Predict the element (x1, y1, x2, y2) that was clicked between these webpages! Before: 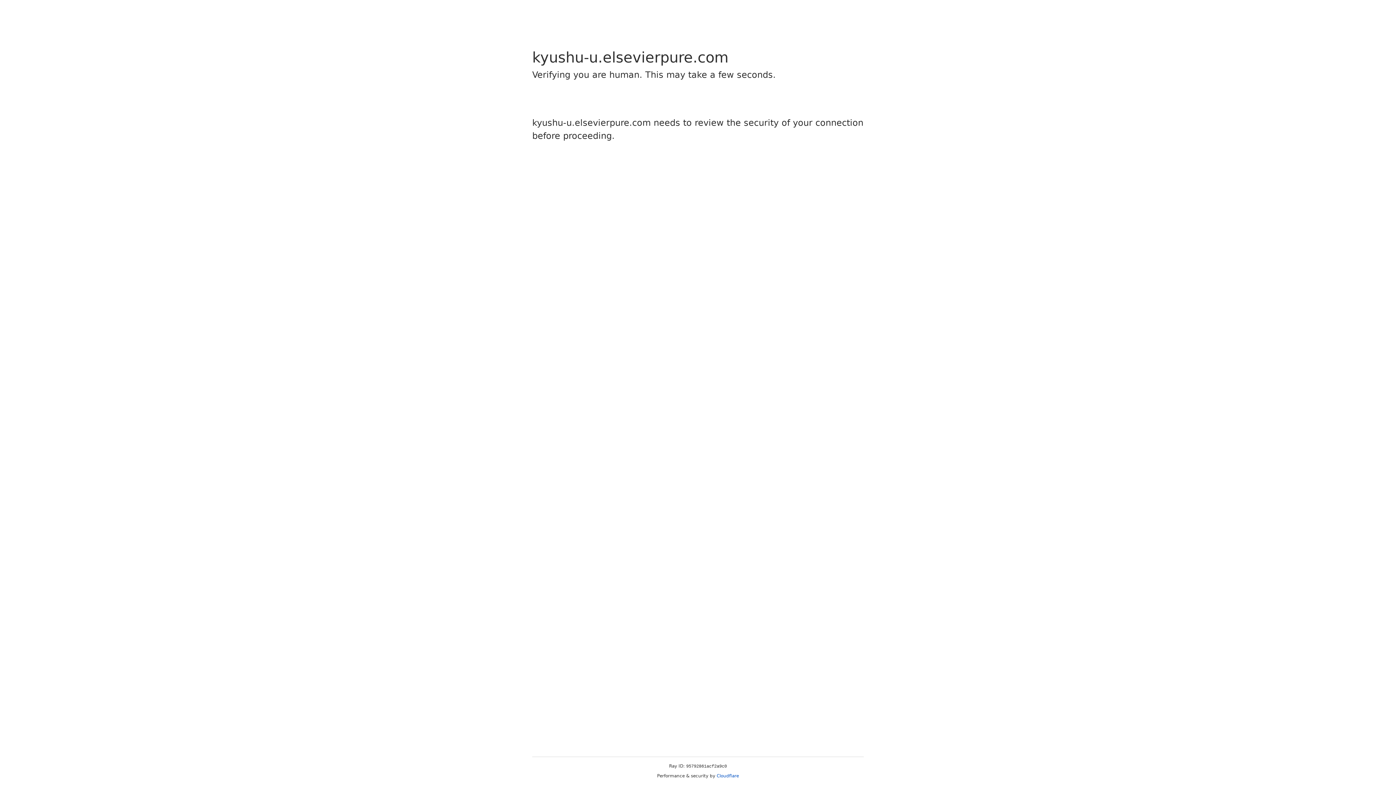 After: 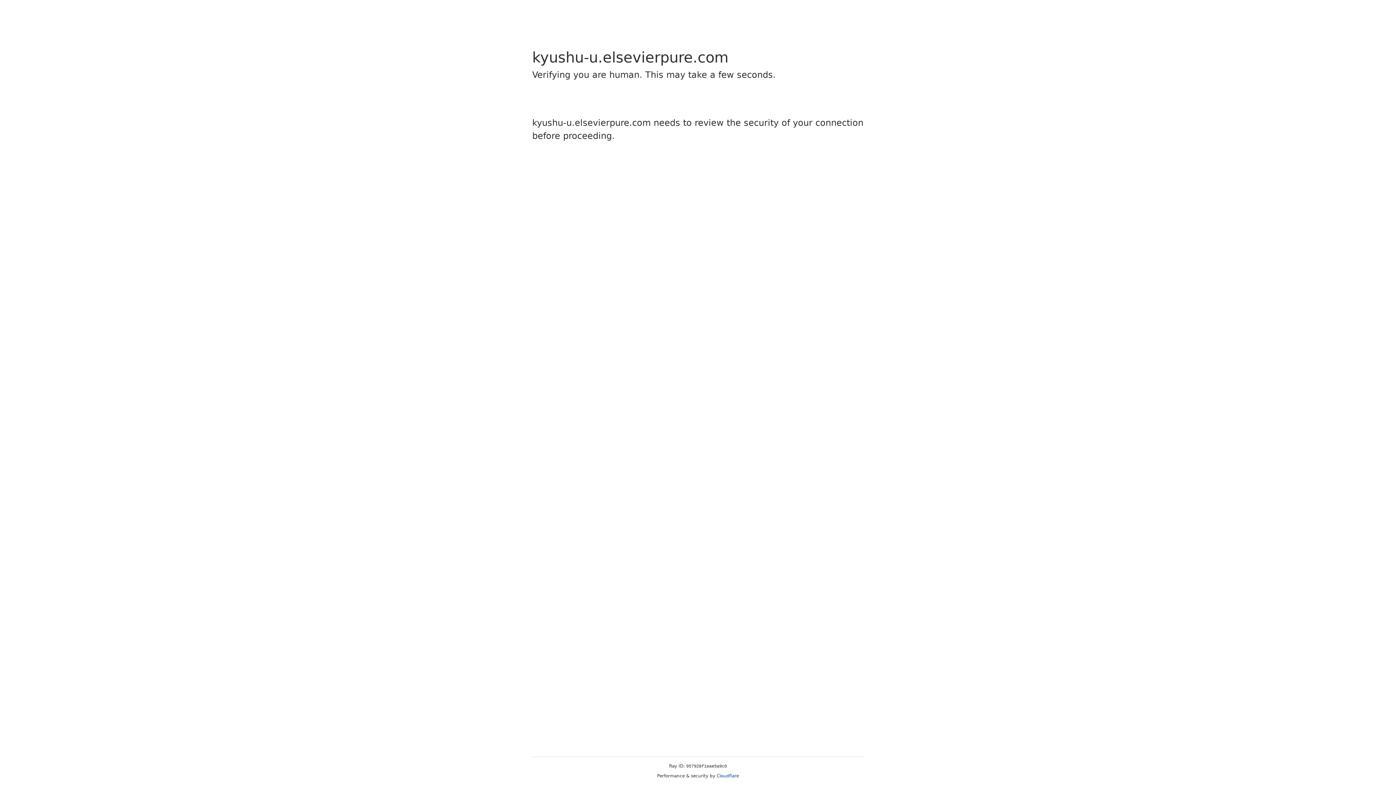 Action: label: Cloudflare bbox: (716, 773, 739, 778)